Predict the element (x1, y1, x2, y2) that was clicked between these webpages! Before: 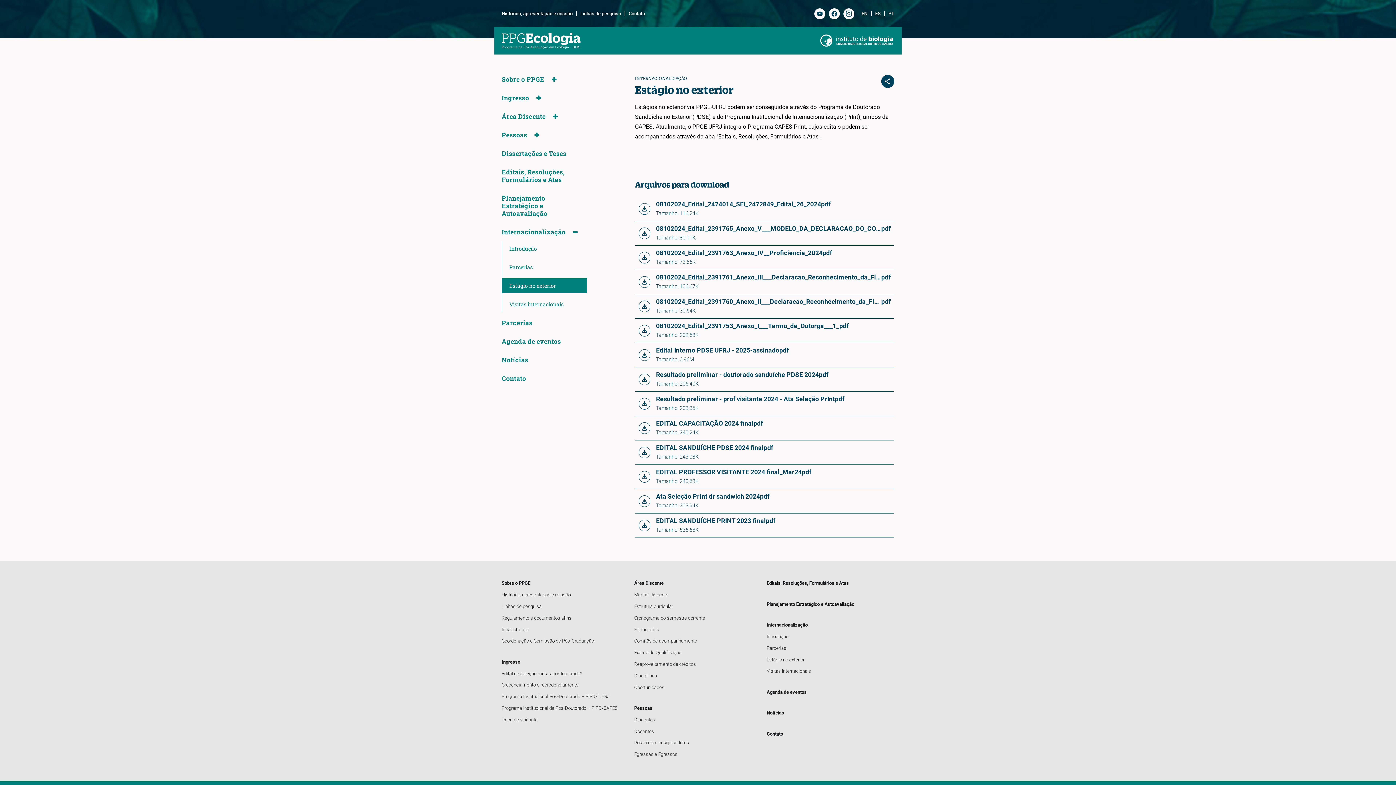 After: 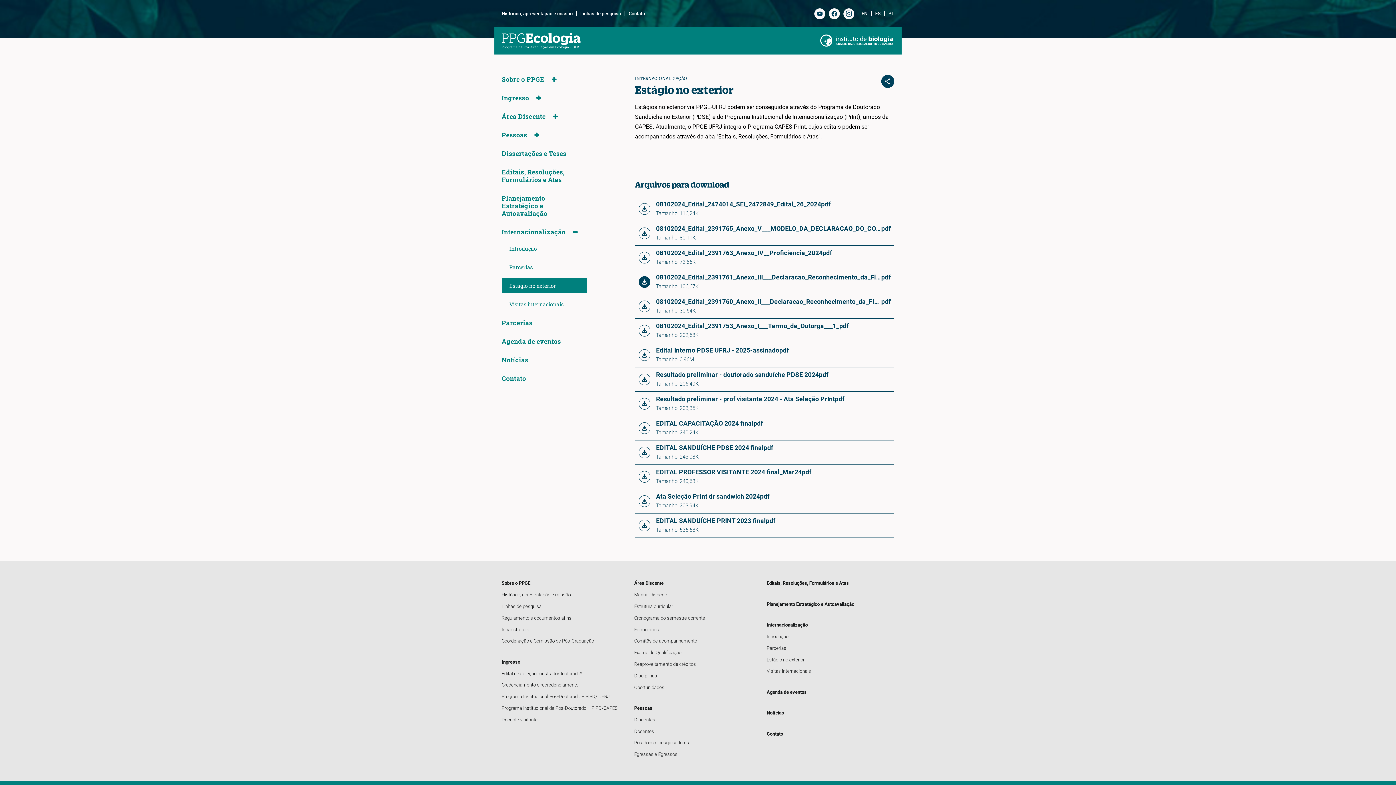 Action: label: 08102024_Edital_2391761_Anexo_III___Declaracao_Reconhecimento_da_Fluencia___Orient_Brasileiro
pdf
Tamanho: 106,67K bbox: (635, 270, 894, 294)